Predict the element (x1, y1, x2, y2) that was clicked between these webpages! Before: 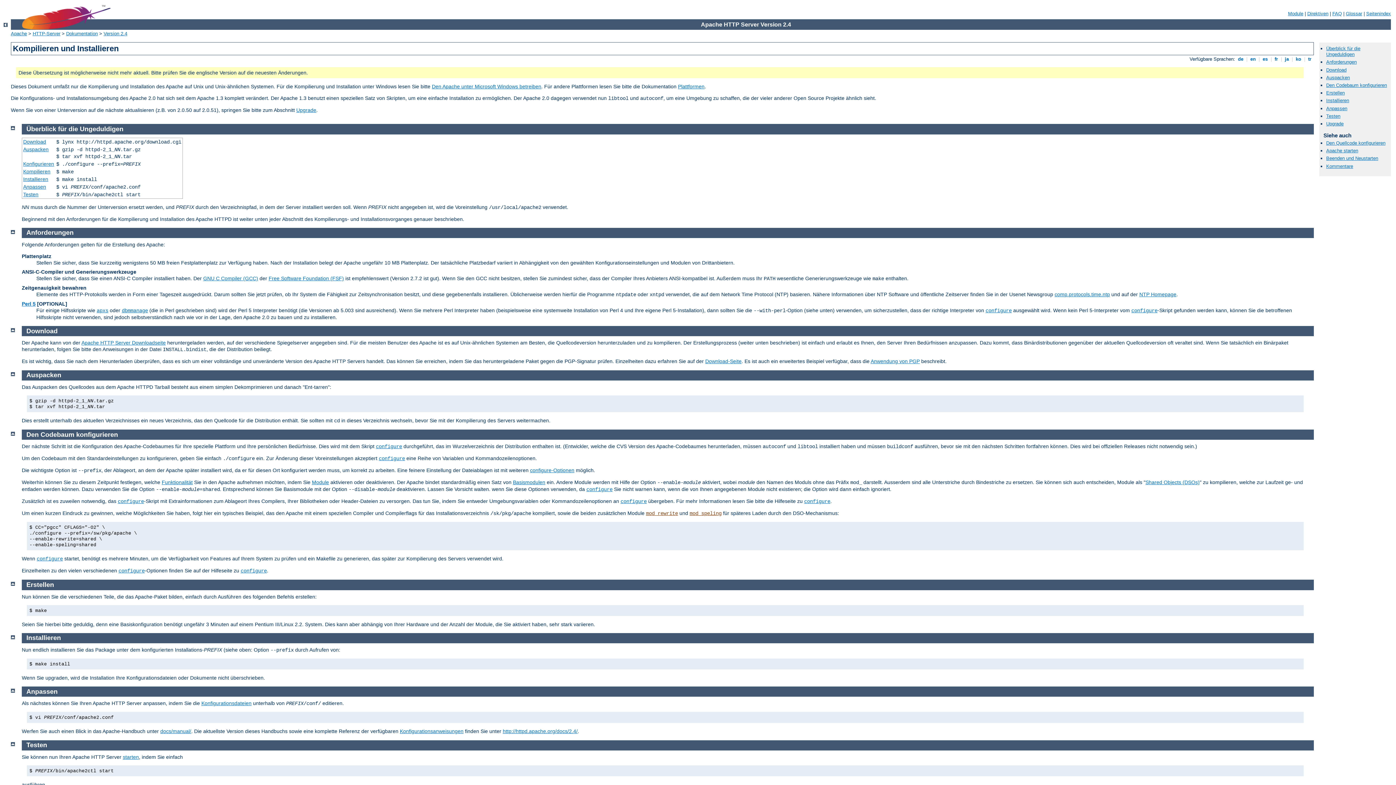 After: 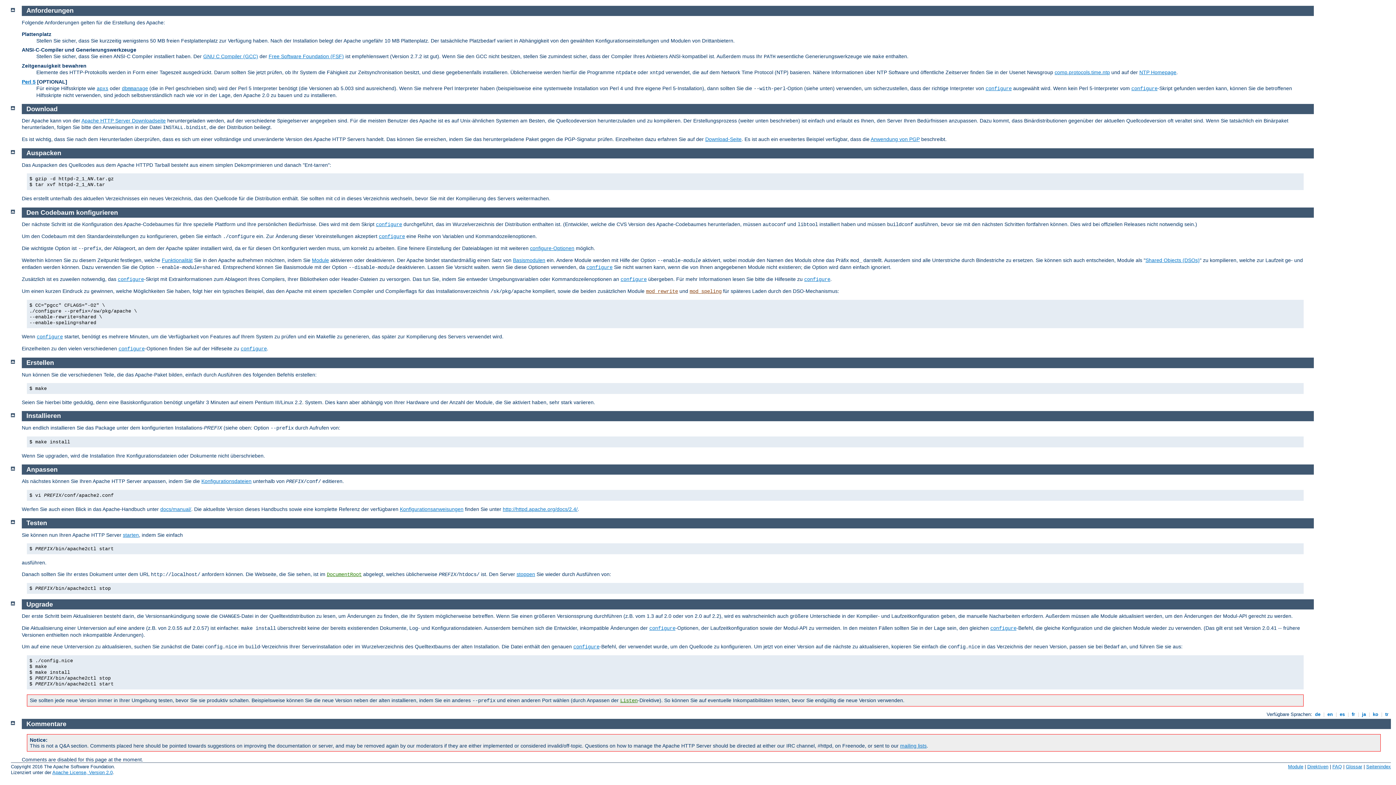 Action: label: Kommentare bbox: (1326, 163, 1353, 168)